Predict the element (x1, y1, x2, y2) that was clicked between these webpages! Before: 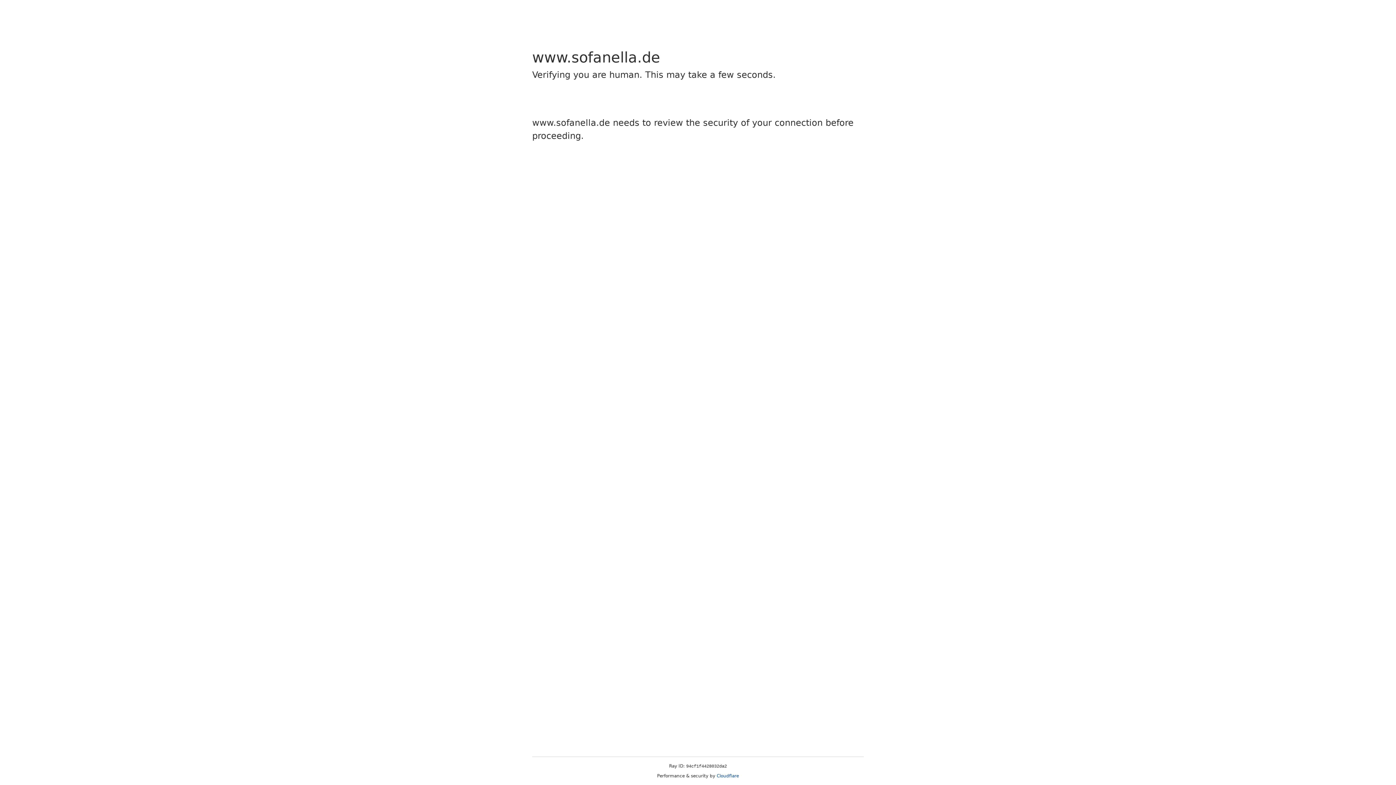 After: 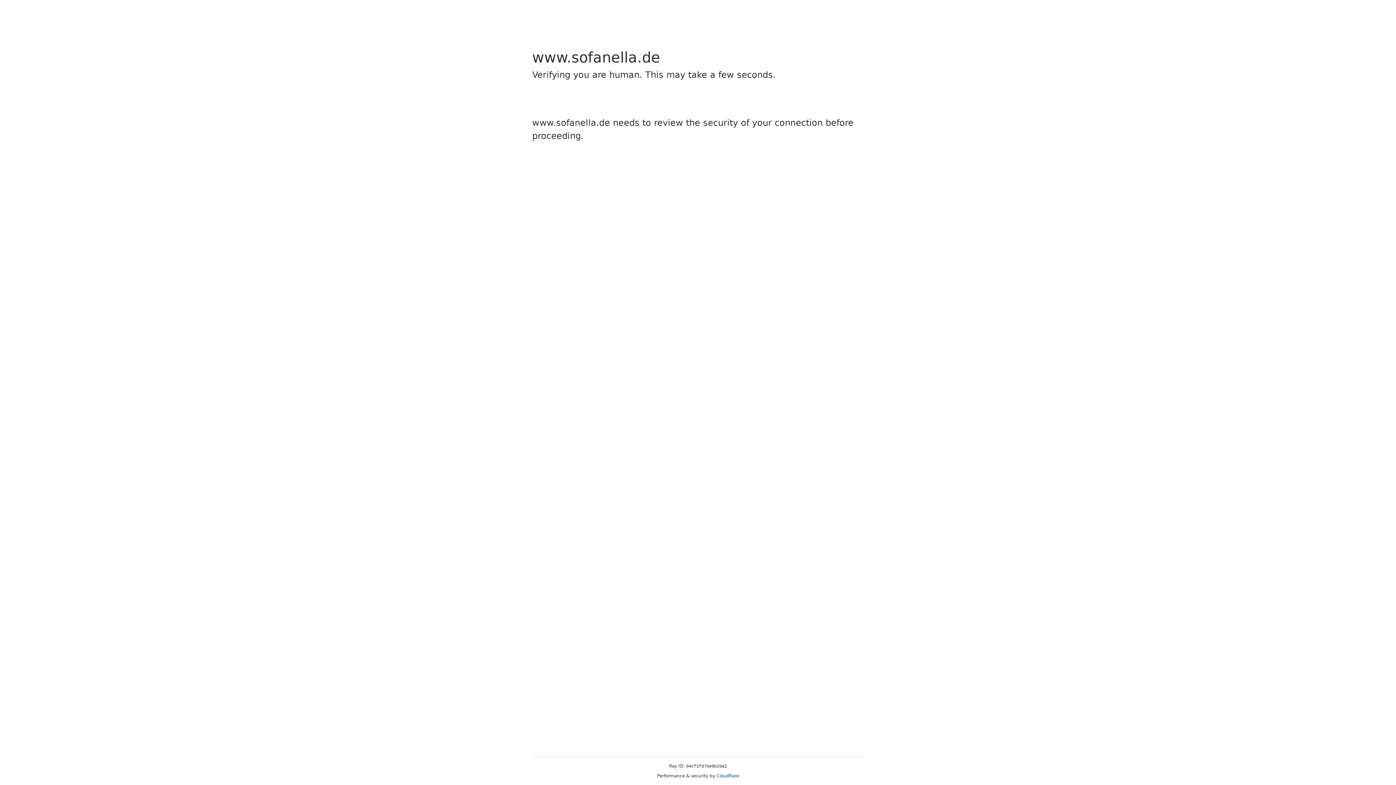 Action: label: Cloudflare bbox: (716, 773, 739, 778)